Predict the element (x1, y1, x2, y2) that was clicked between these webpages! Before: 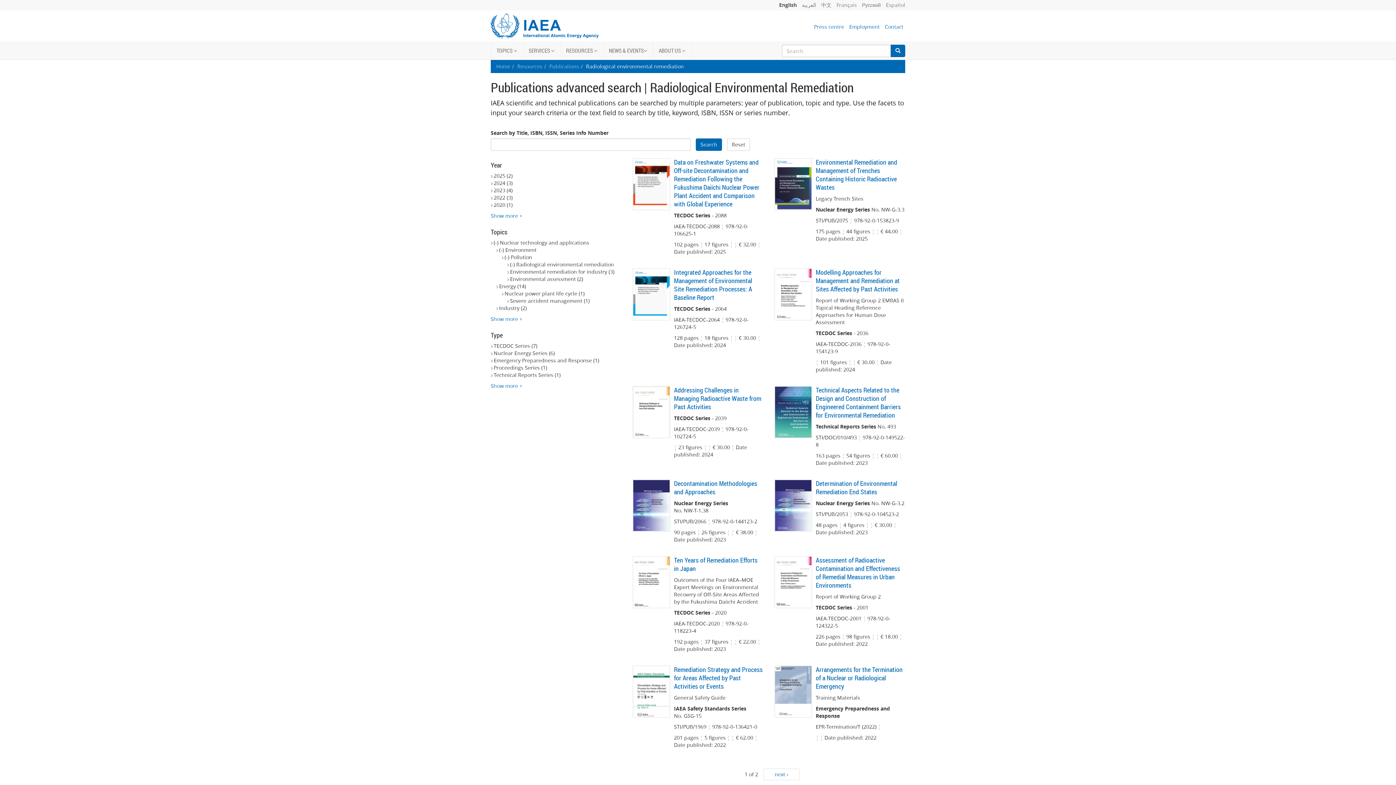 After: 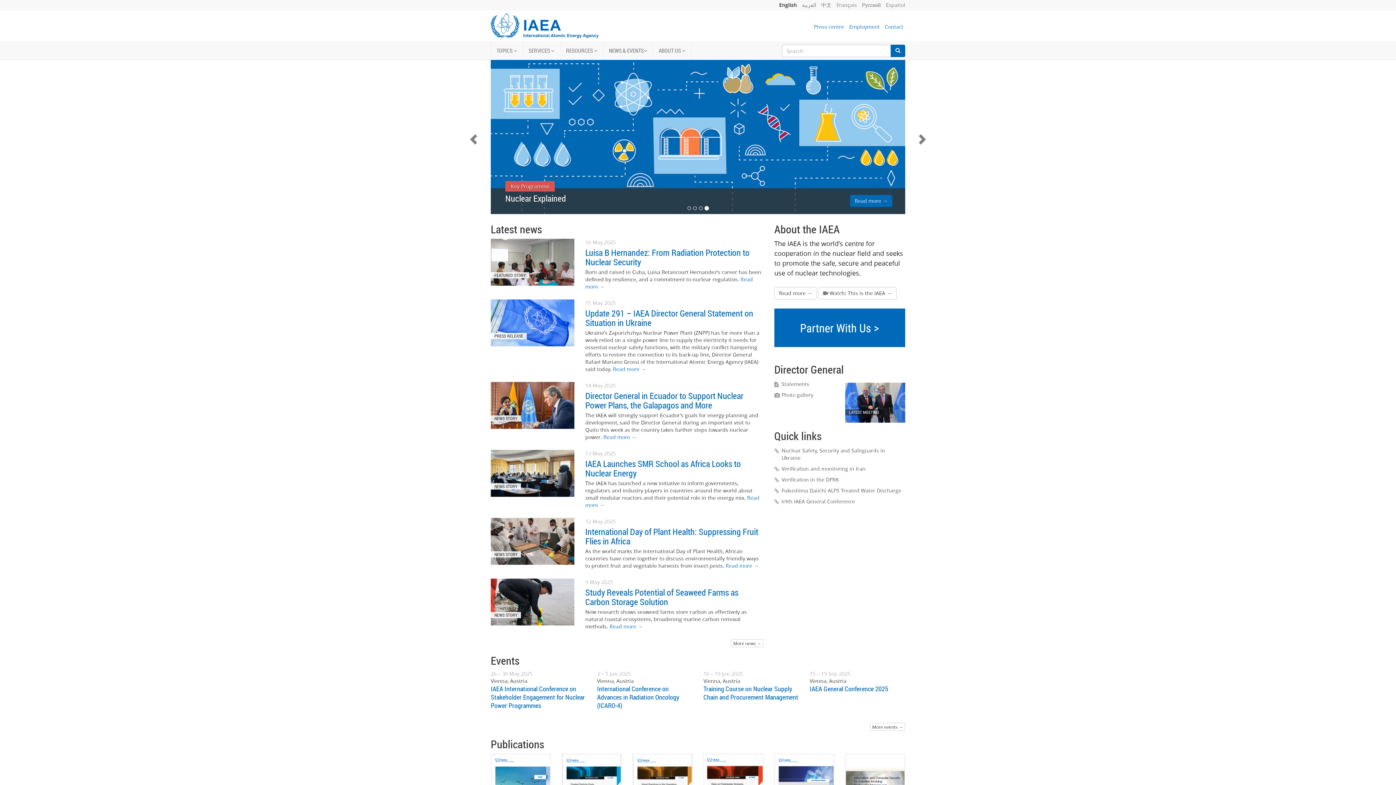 Action: label: Home bbox: (496, 62, 510, 69)